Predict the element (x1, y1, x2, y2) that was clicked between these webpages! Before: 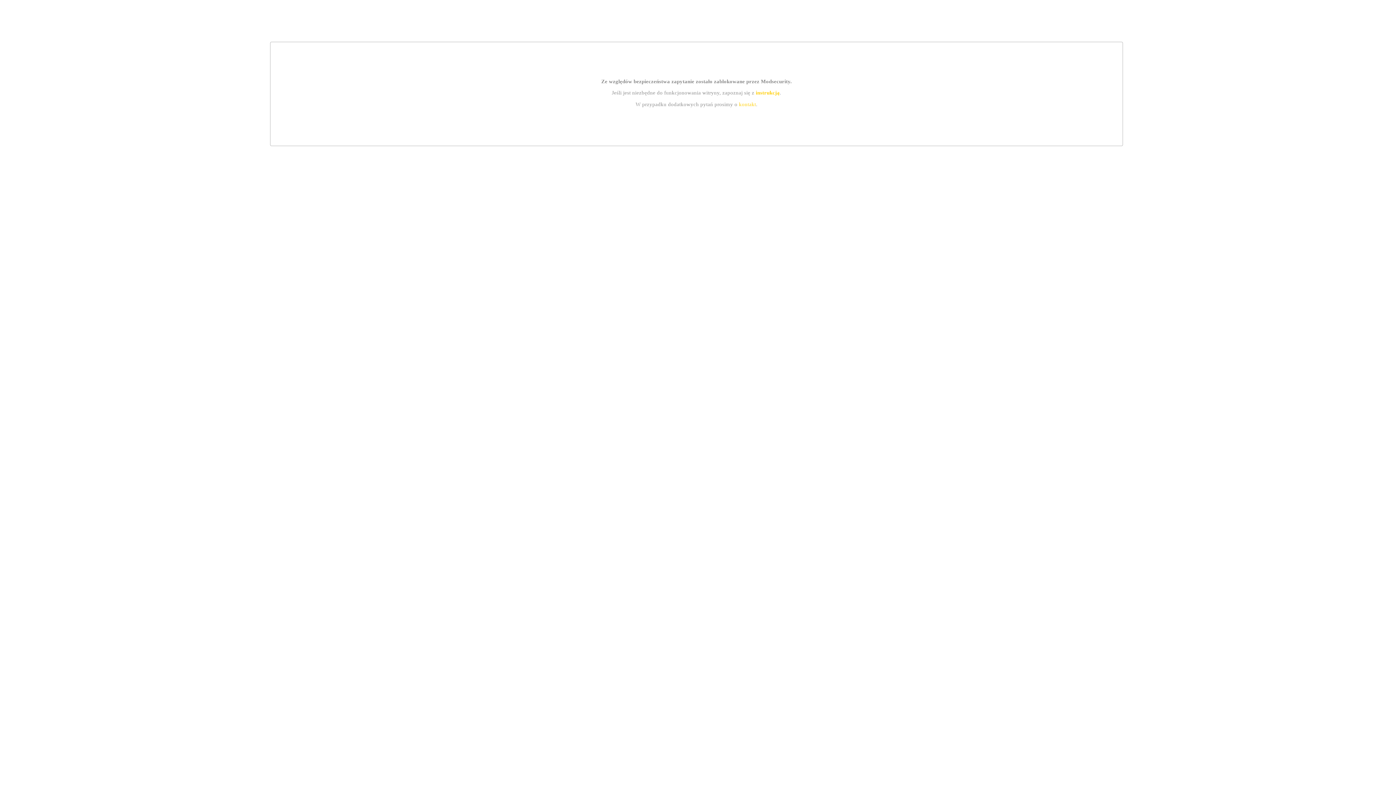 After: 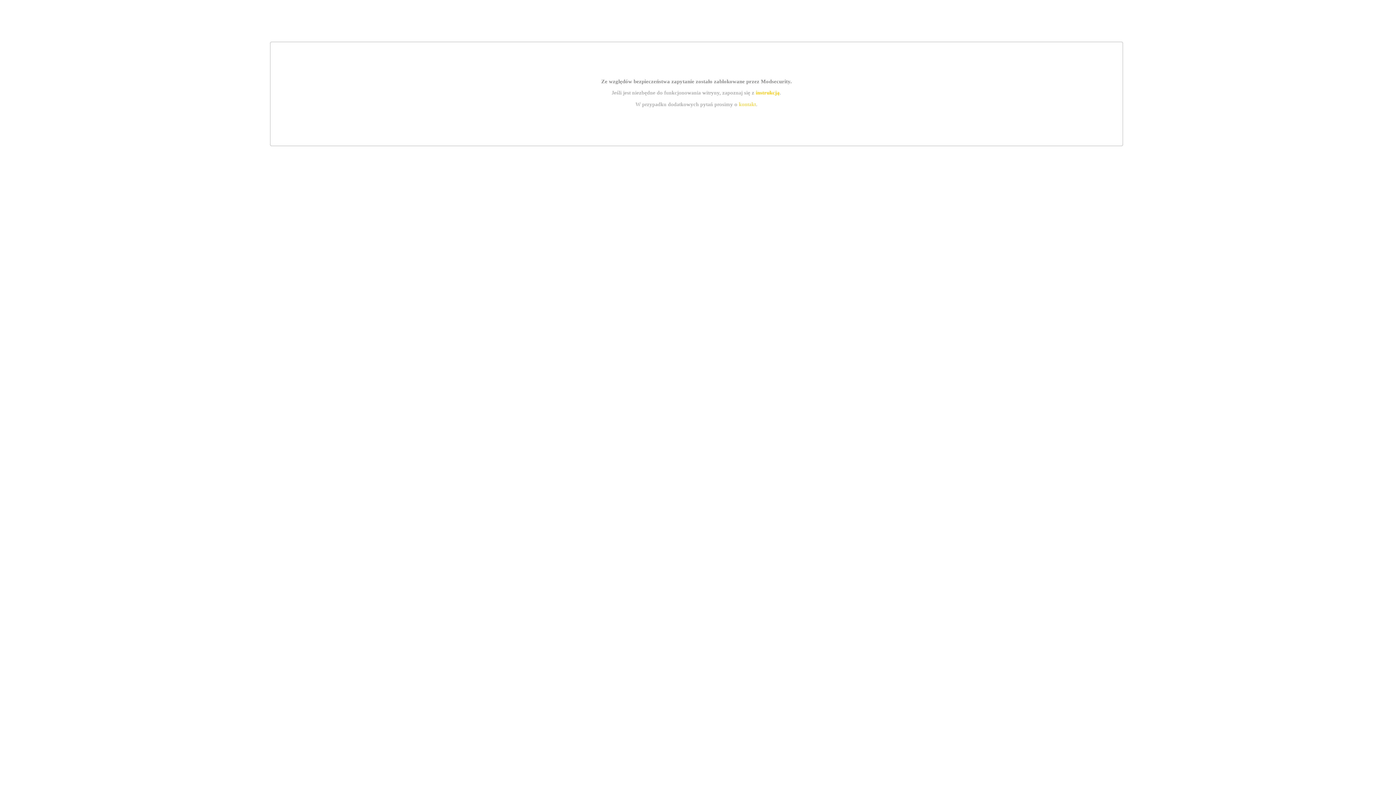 Action: label: kontakt bbox: (739, 101, 756, 107)